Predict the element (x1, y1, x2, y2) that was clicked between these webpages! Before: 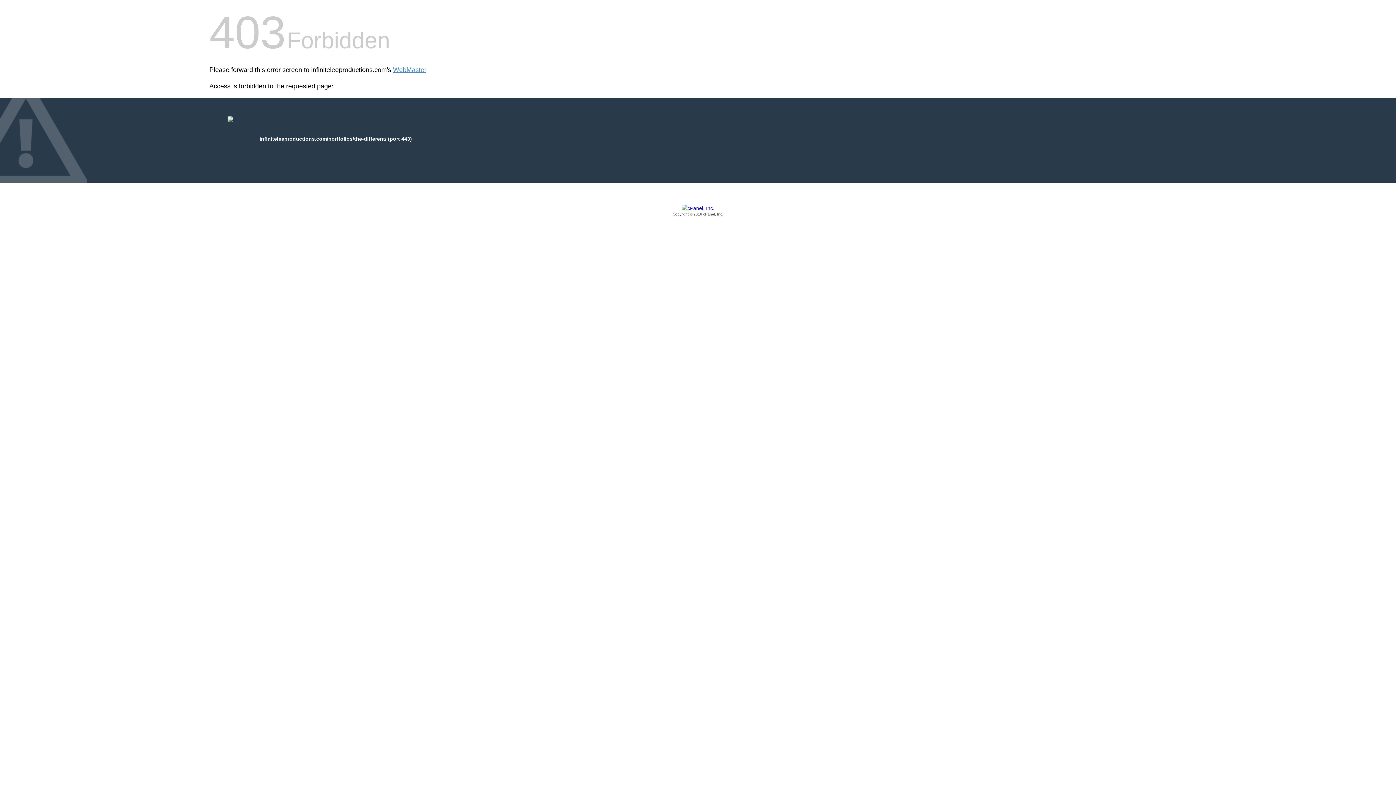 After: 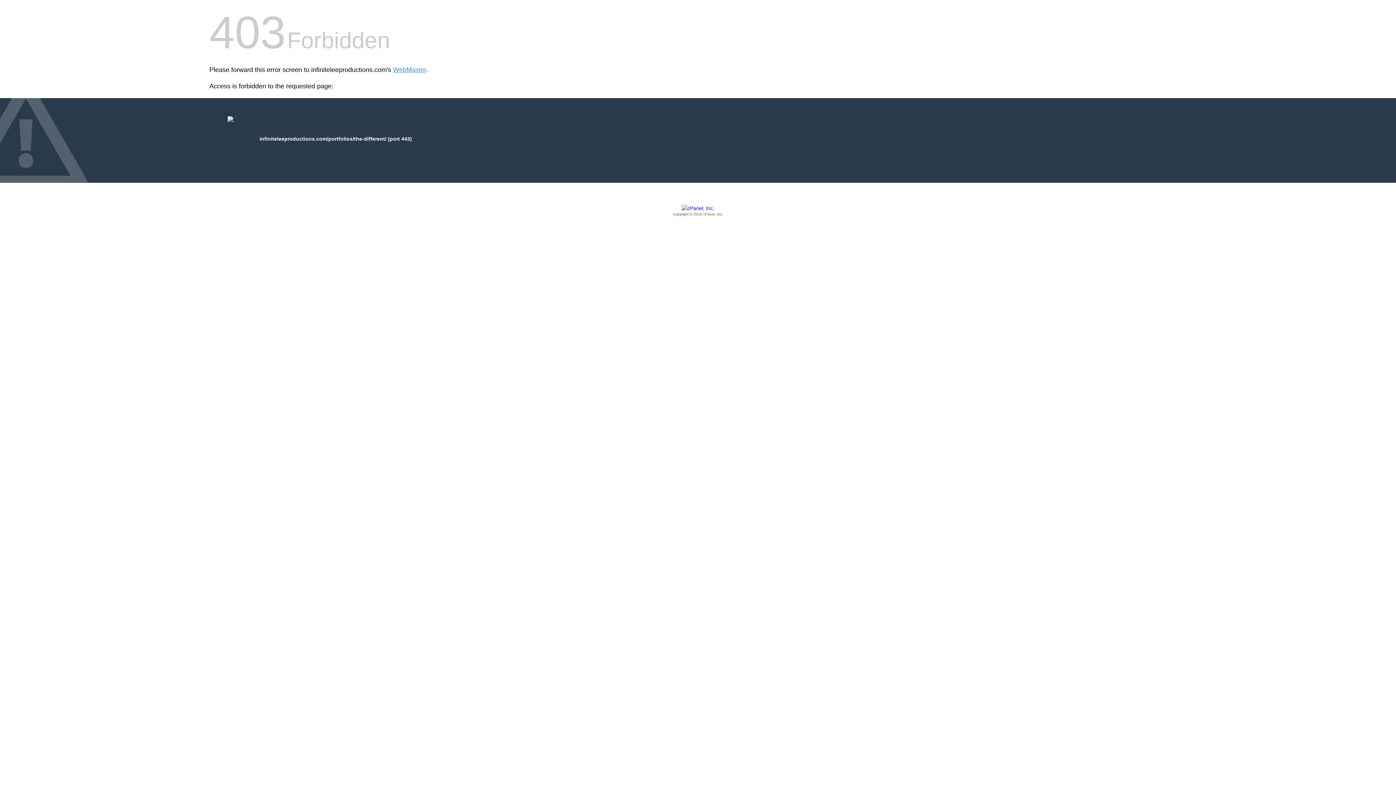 Action: bbox: (209, 205, 1186, 217) label: Copyright © 2016 cPanel, Inc.